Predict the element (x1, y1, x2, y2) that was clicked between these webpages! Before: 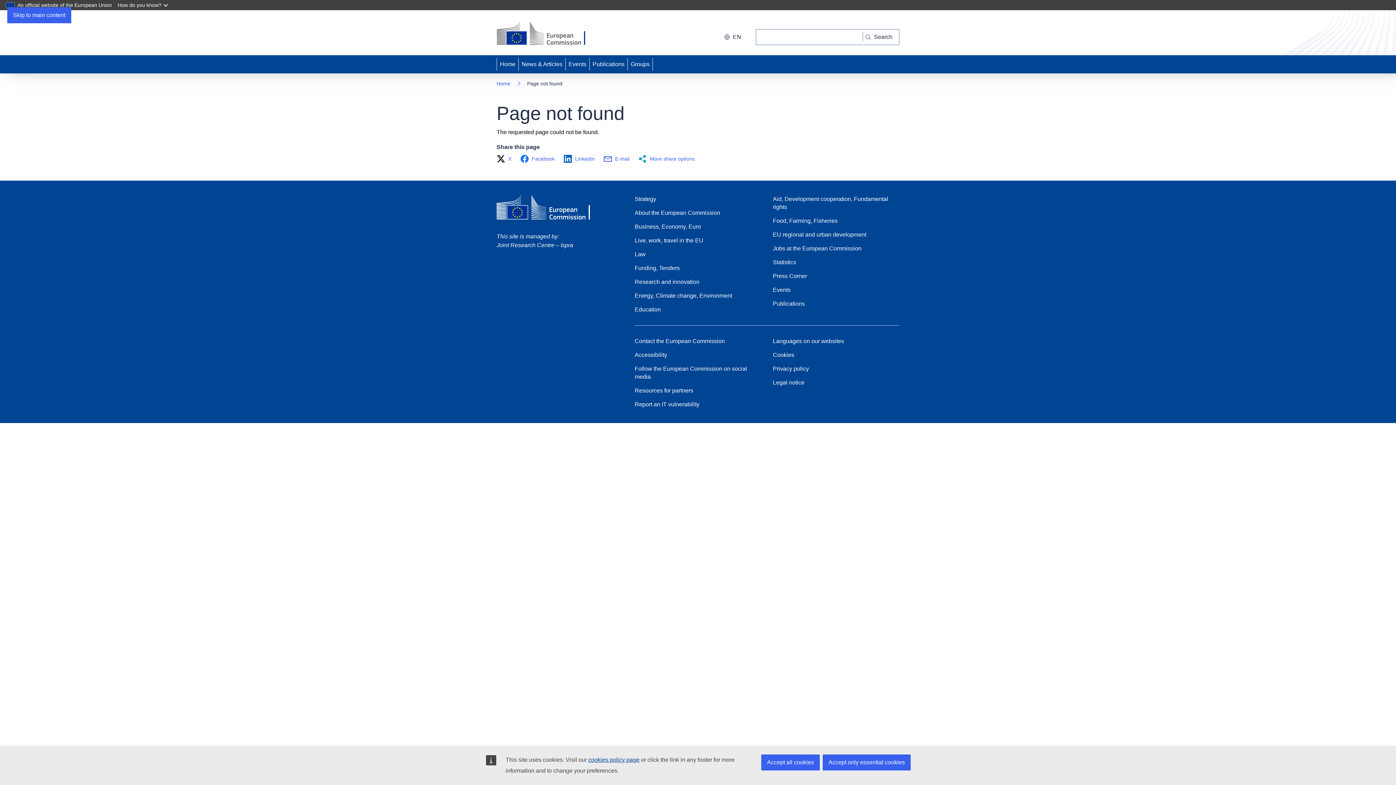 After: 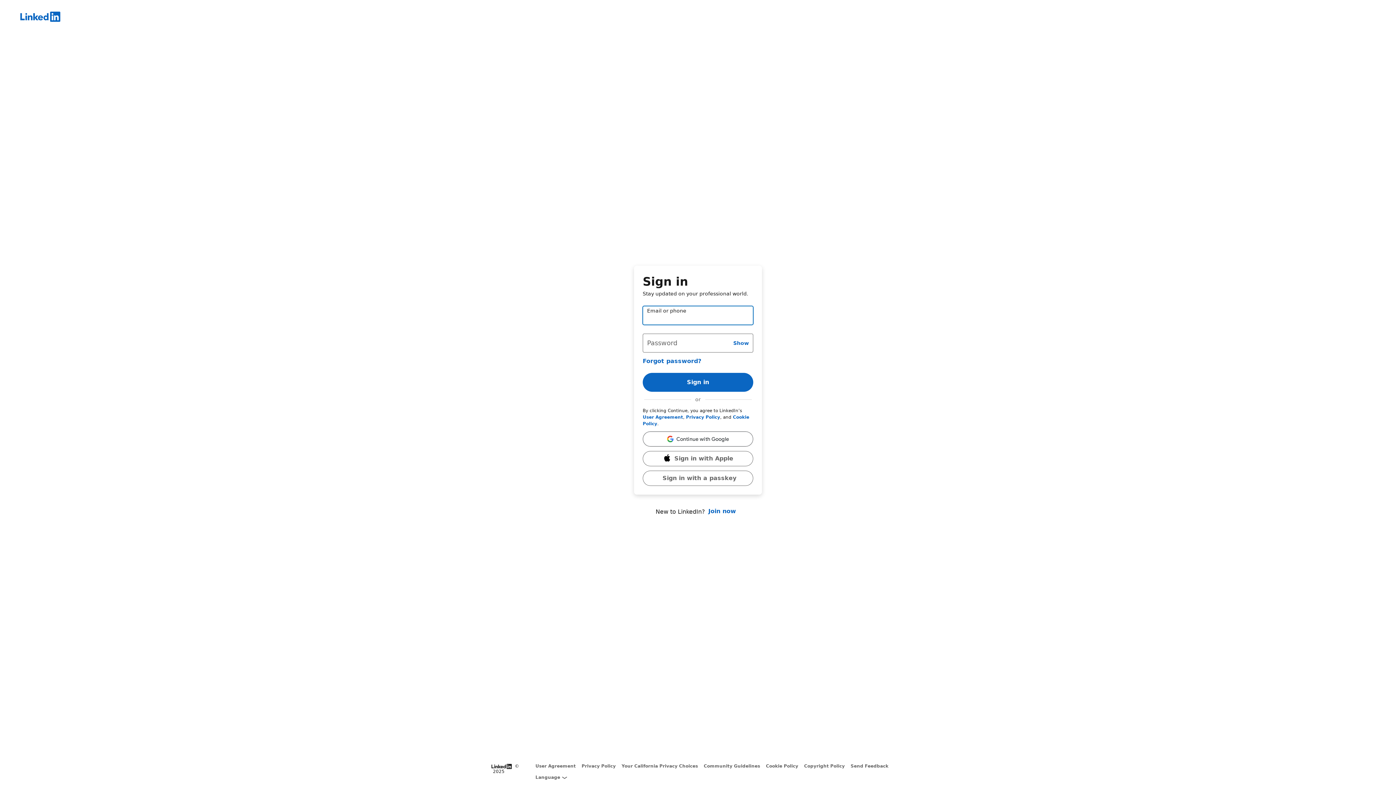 Action: label: LinkedIn bbox: (563, 154, 599, 163)